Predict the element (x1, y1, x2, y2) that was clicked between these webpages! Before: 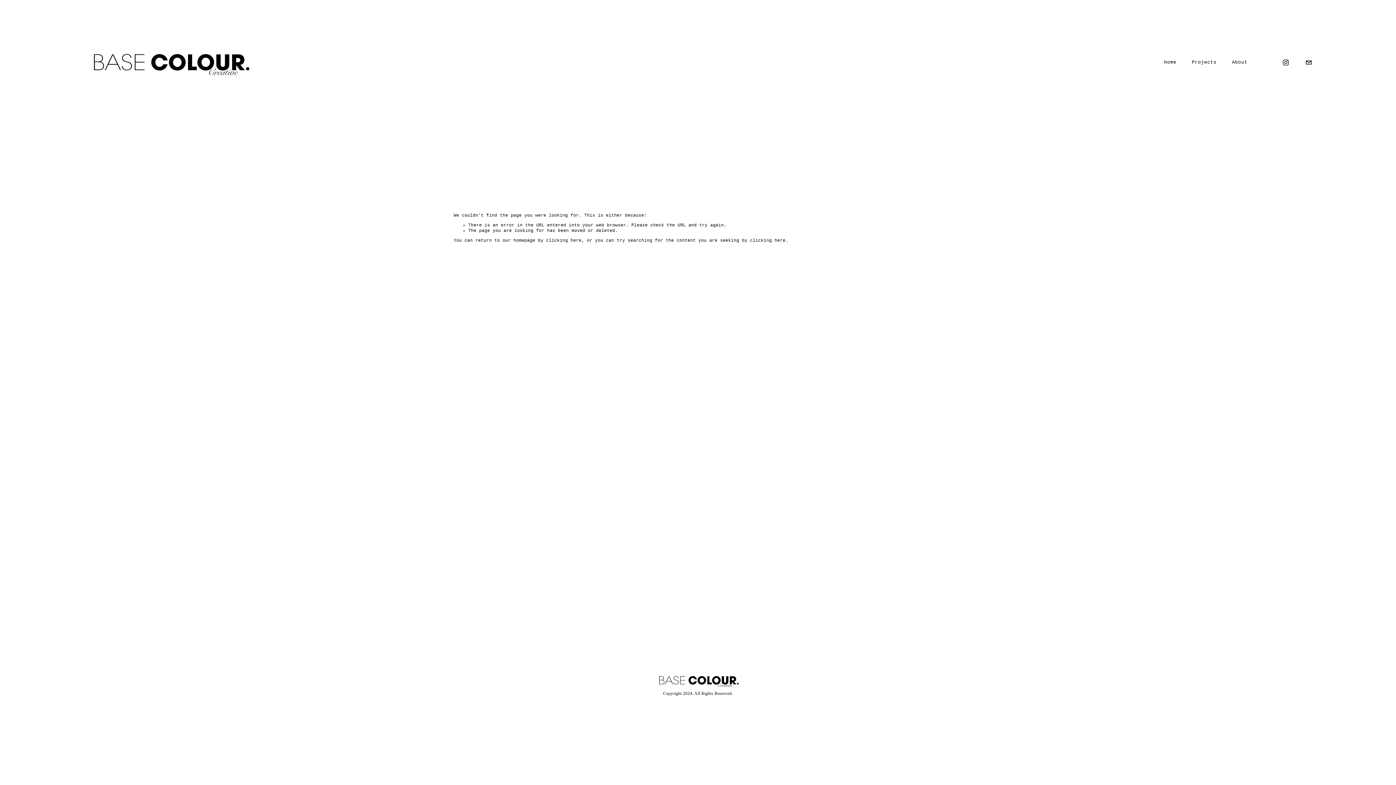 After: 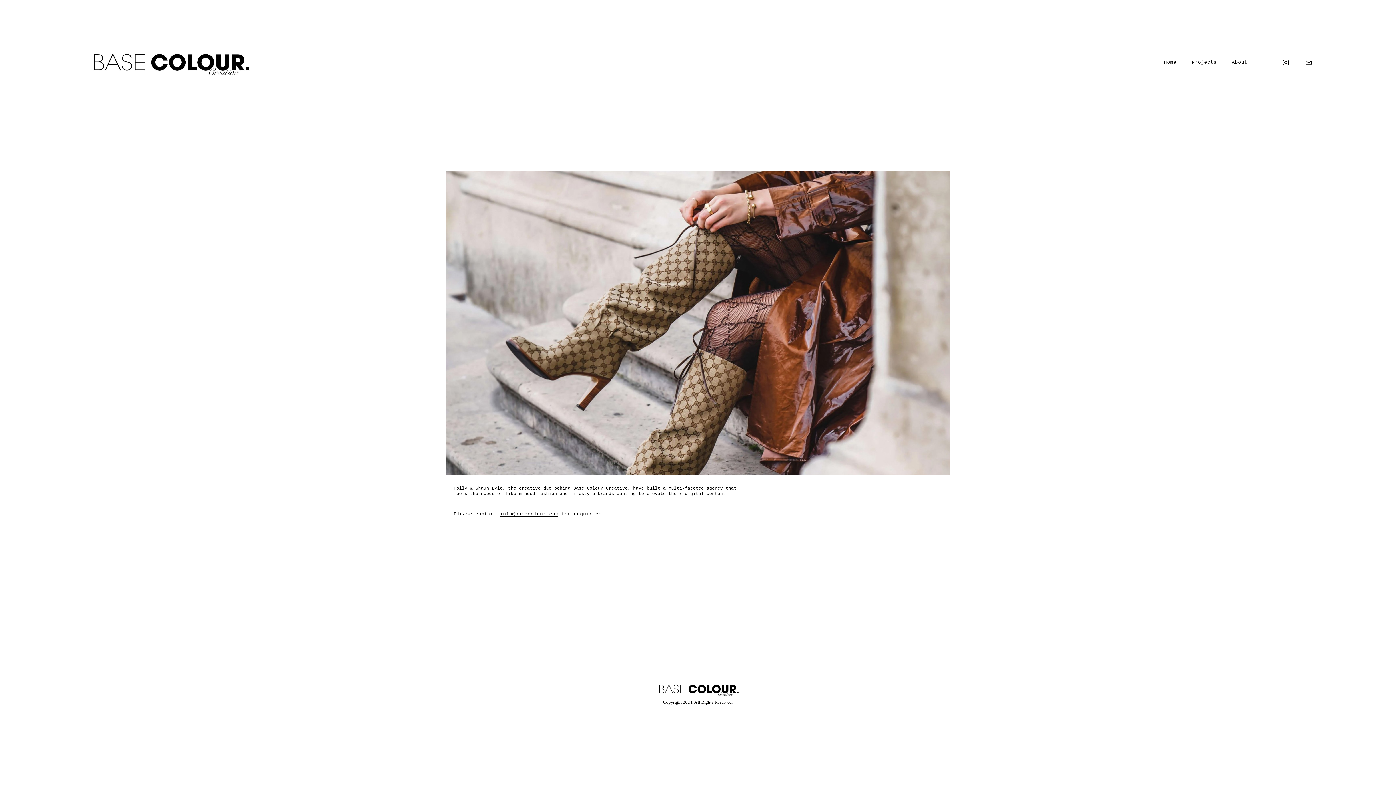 Action: bbox: (546, 238, 581, 243) label: clicking here